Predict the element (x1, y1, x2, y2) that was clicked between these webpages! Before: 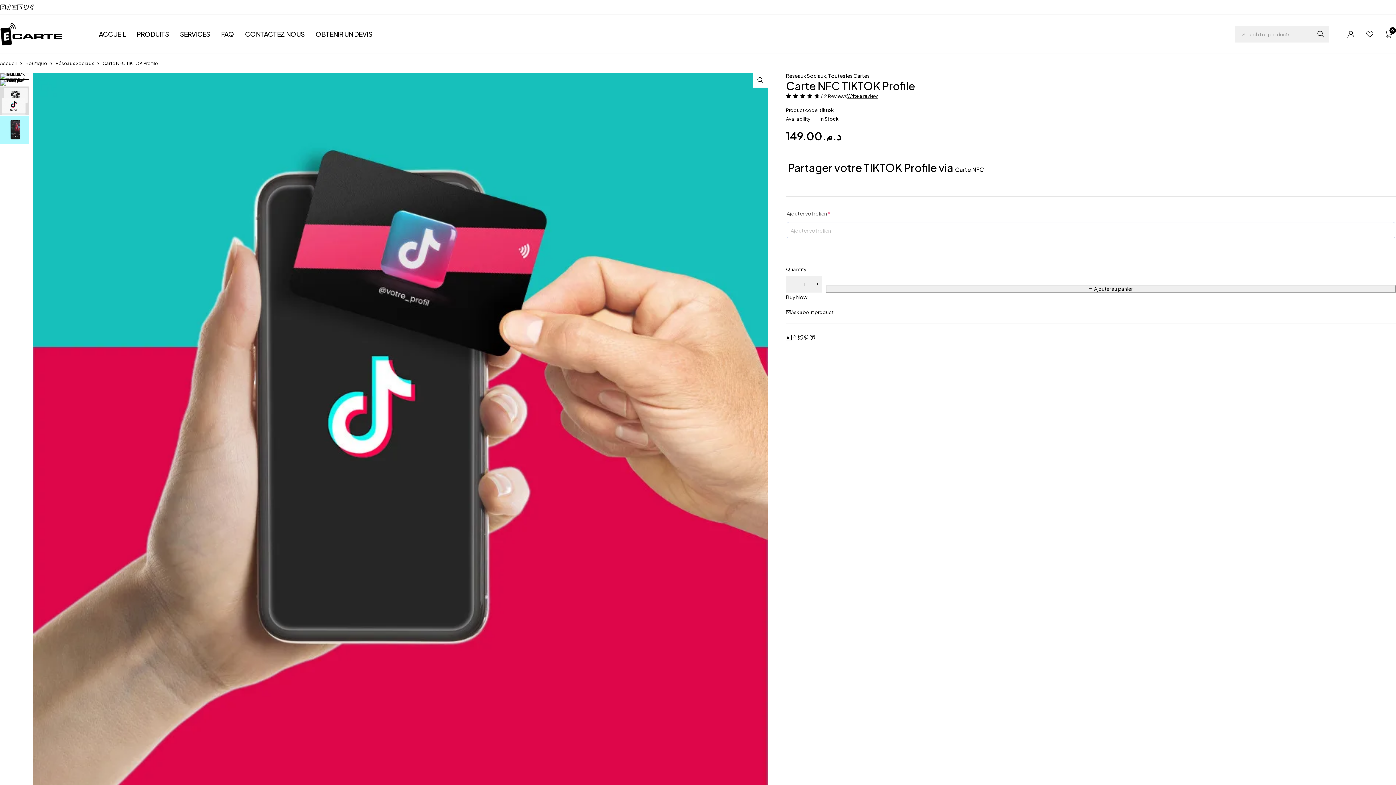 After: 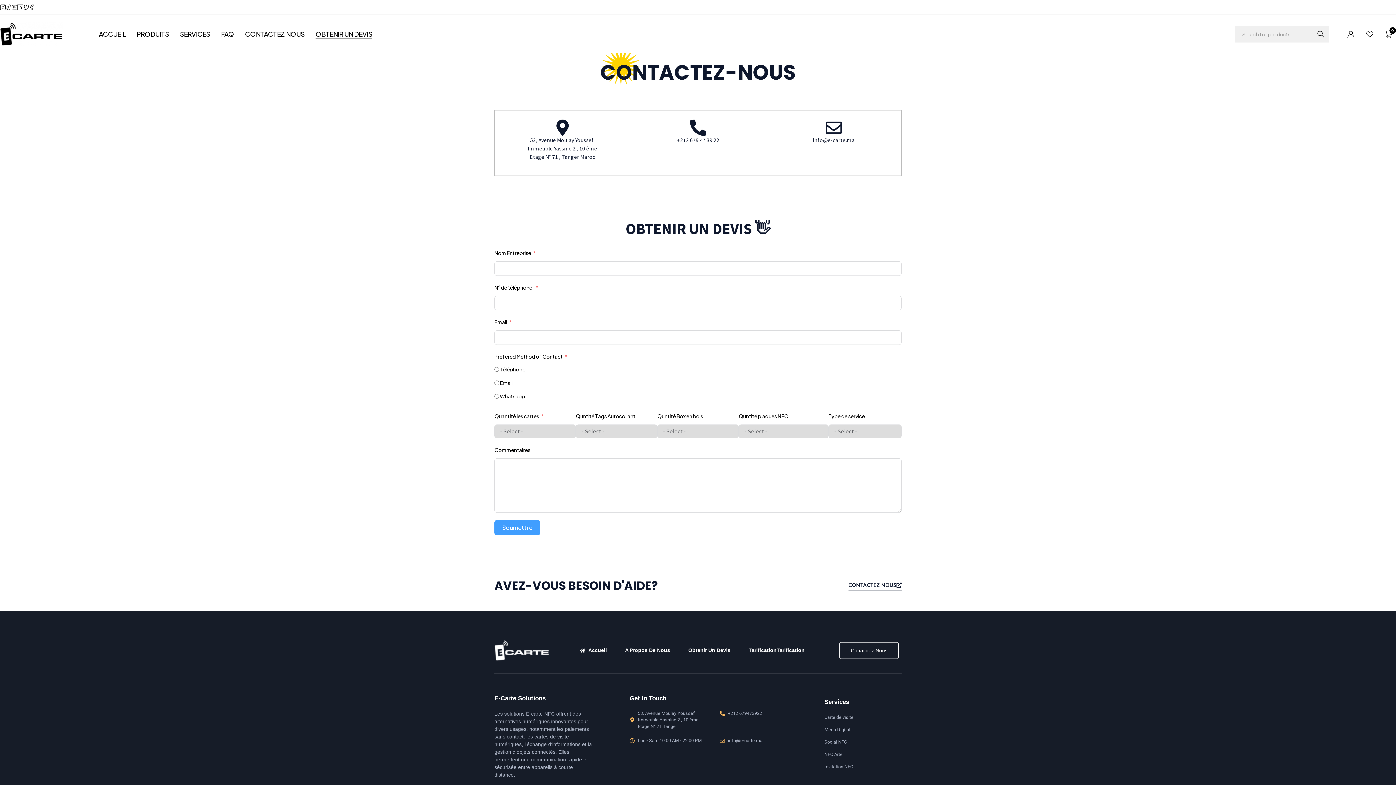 Action: label: OBTENIR UN DEVIS bbox: (315, 27, 372, 40)